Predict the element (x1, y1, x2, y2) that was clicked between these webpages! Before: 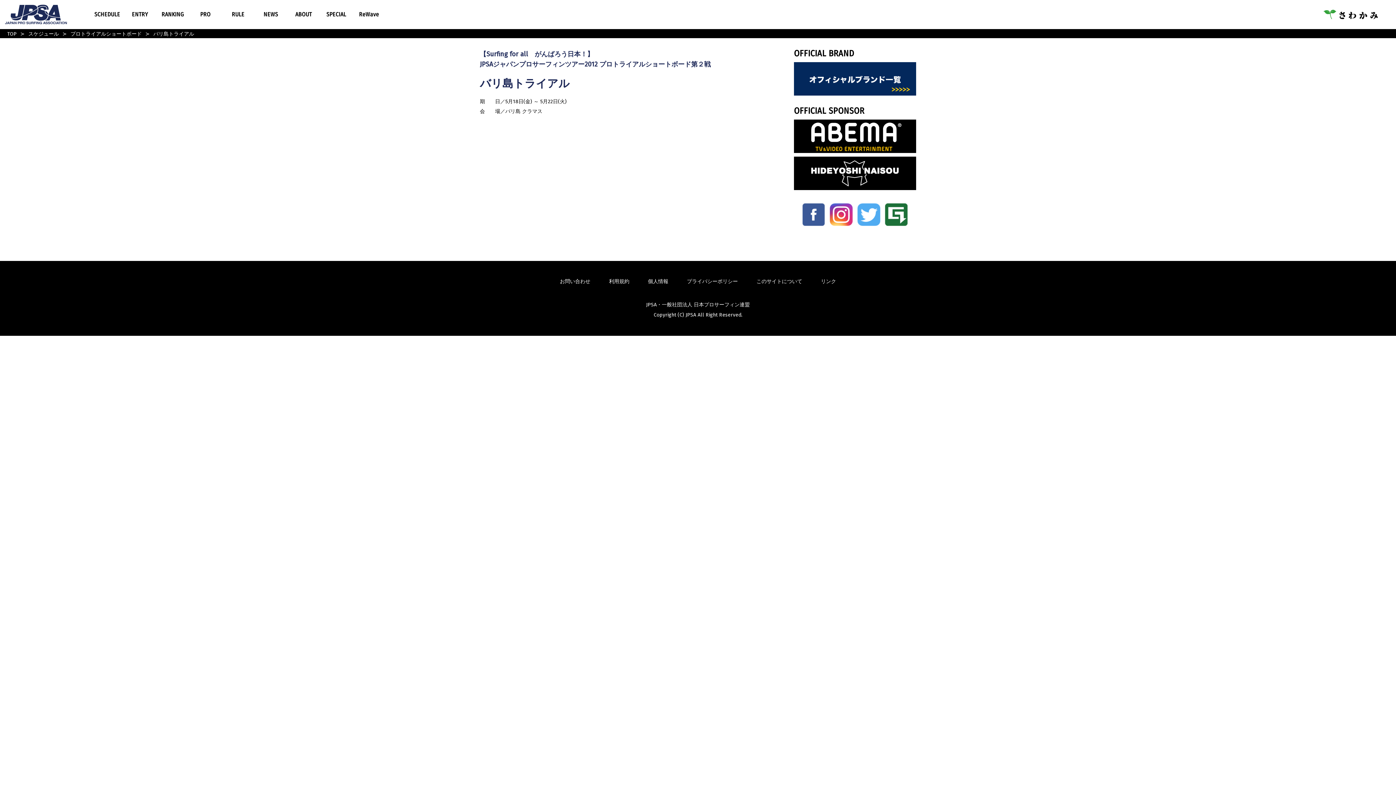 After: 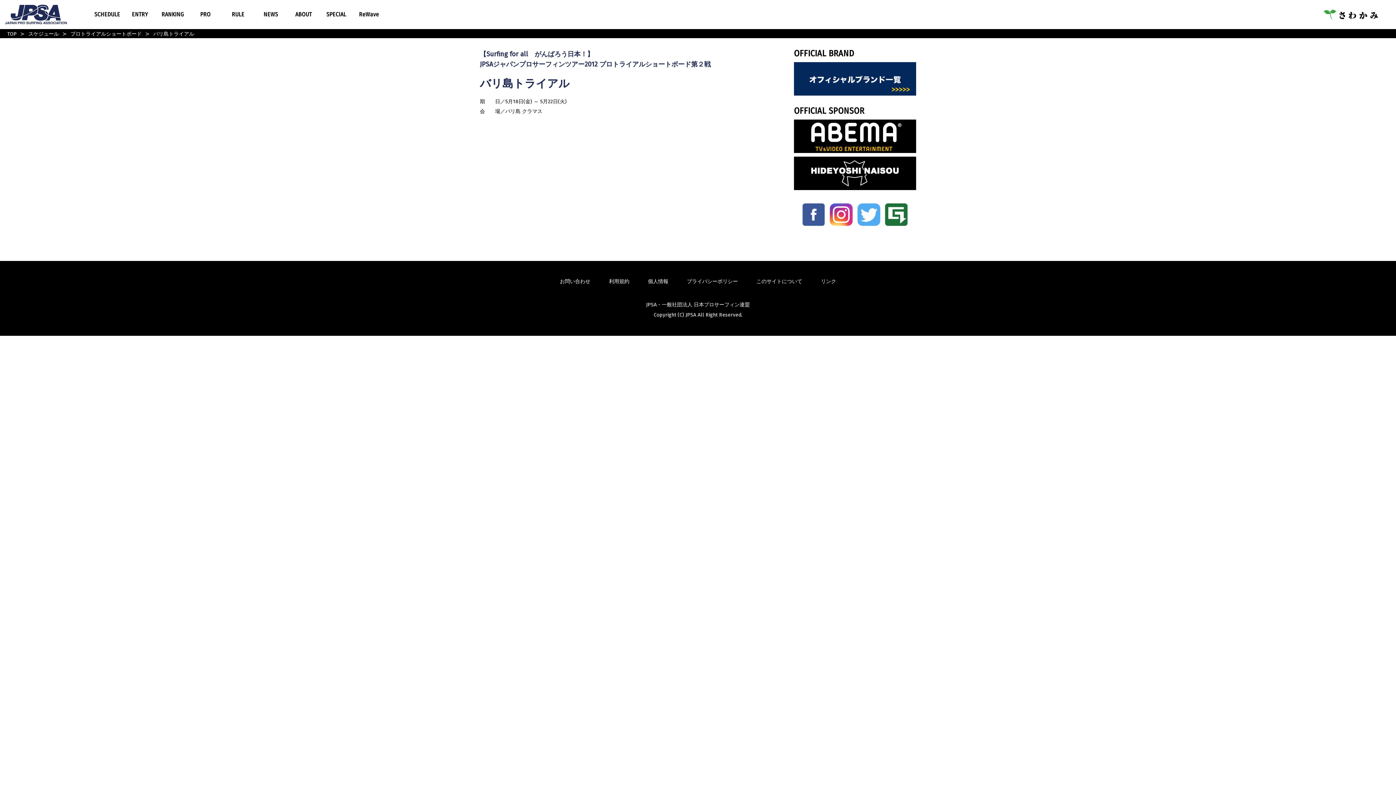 Action: bbox: (560, 302, 836, 307) label: JPSA・一般社団法人 日本プロサーフィン連盟